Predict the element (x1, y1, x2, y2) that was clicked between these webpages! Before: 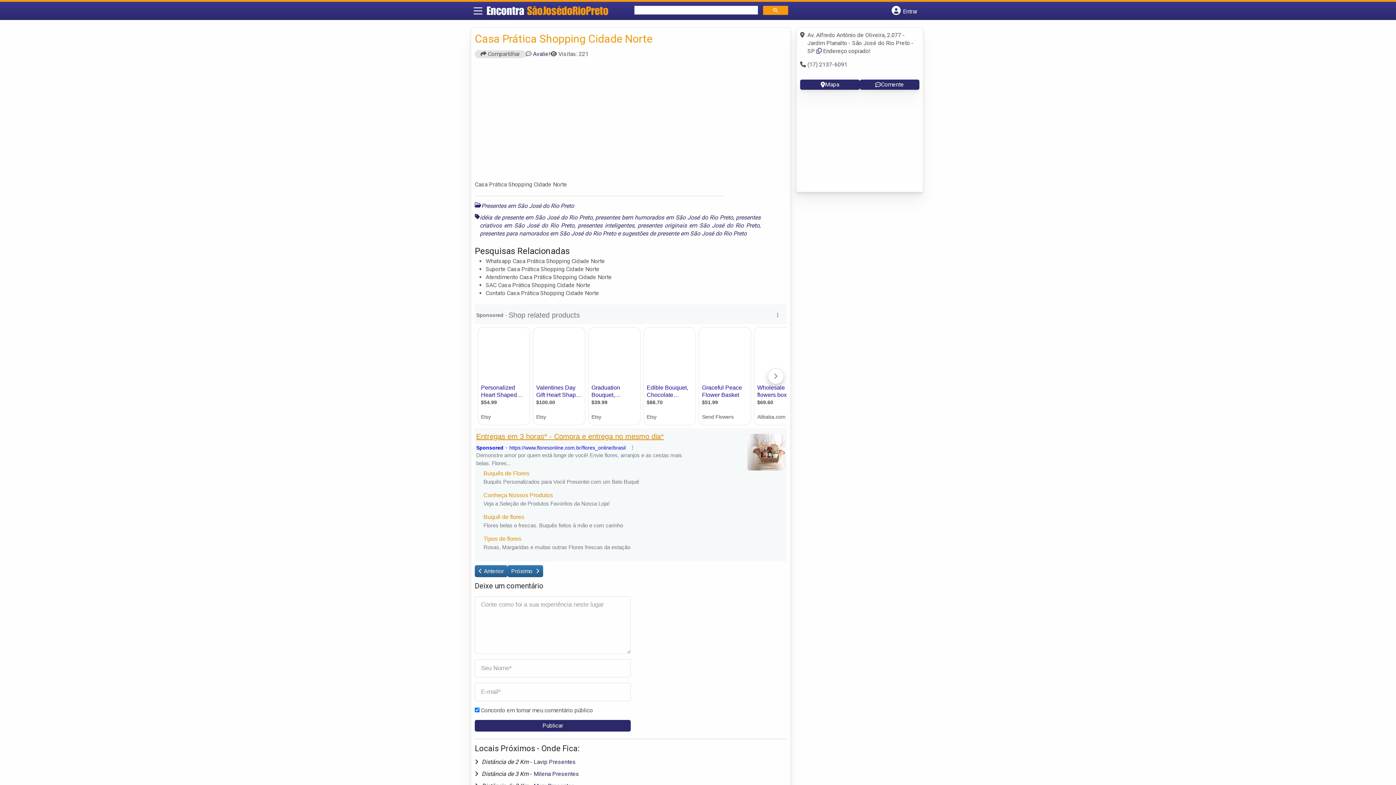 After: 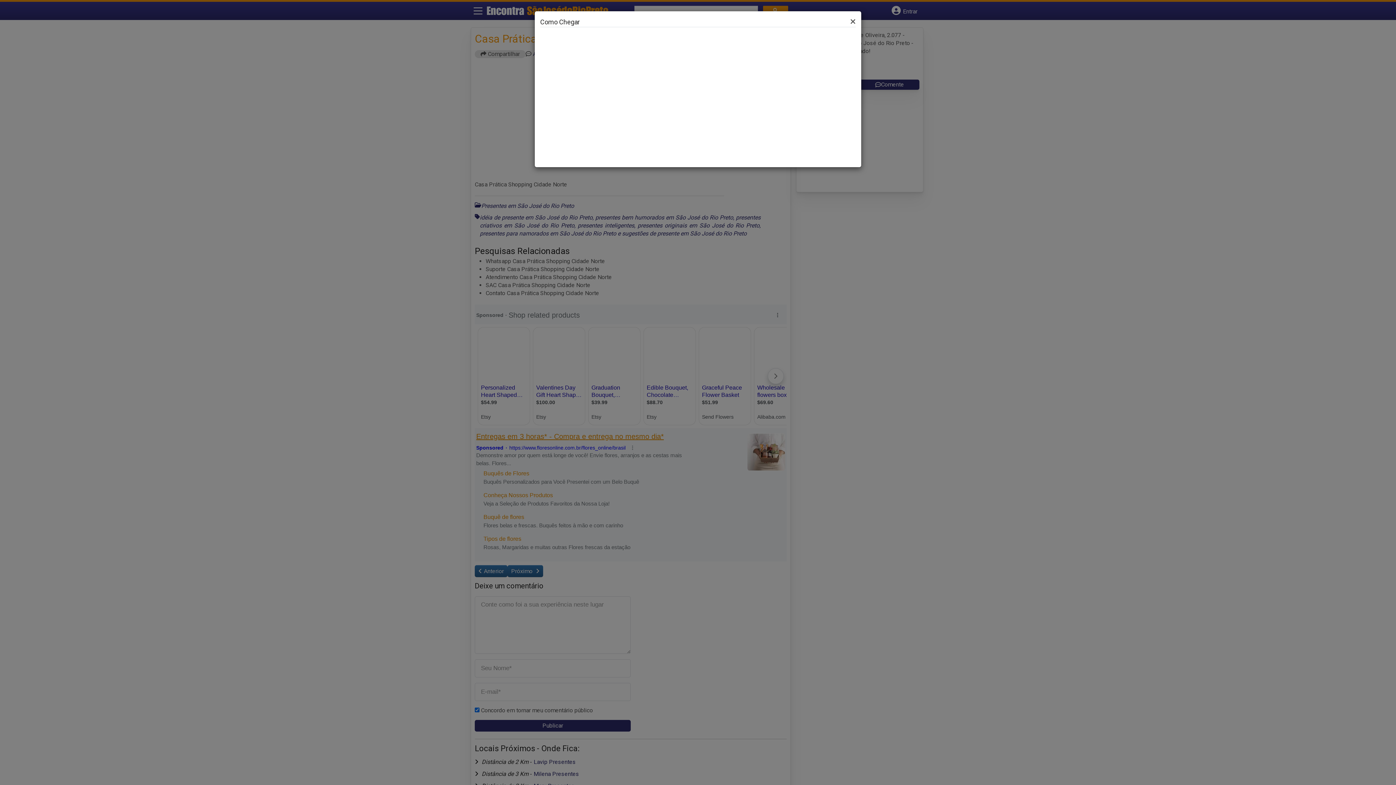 Action: bbox: (800, 79, 860, 89) label: Mapa